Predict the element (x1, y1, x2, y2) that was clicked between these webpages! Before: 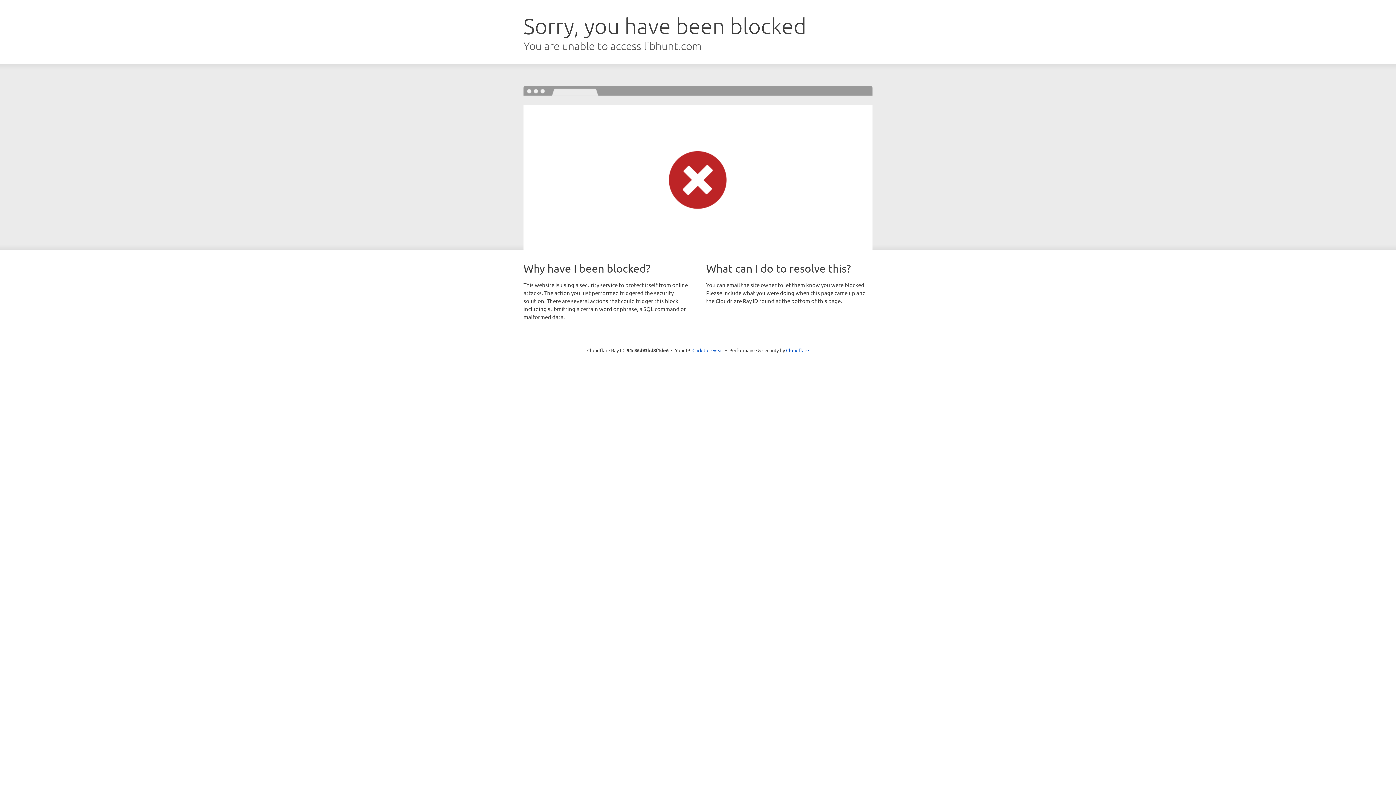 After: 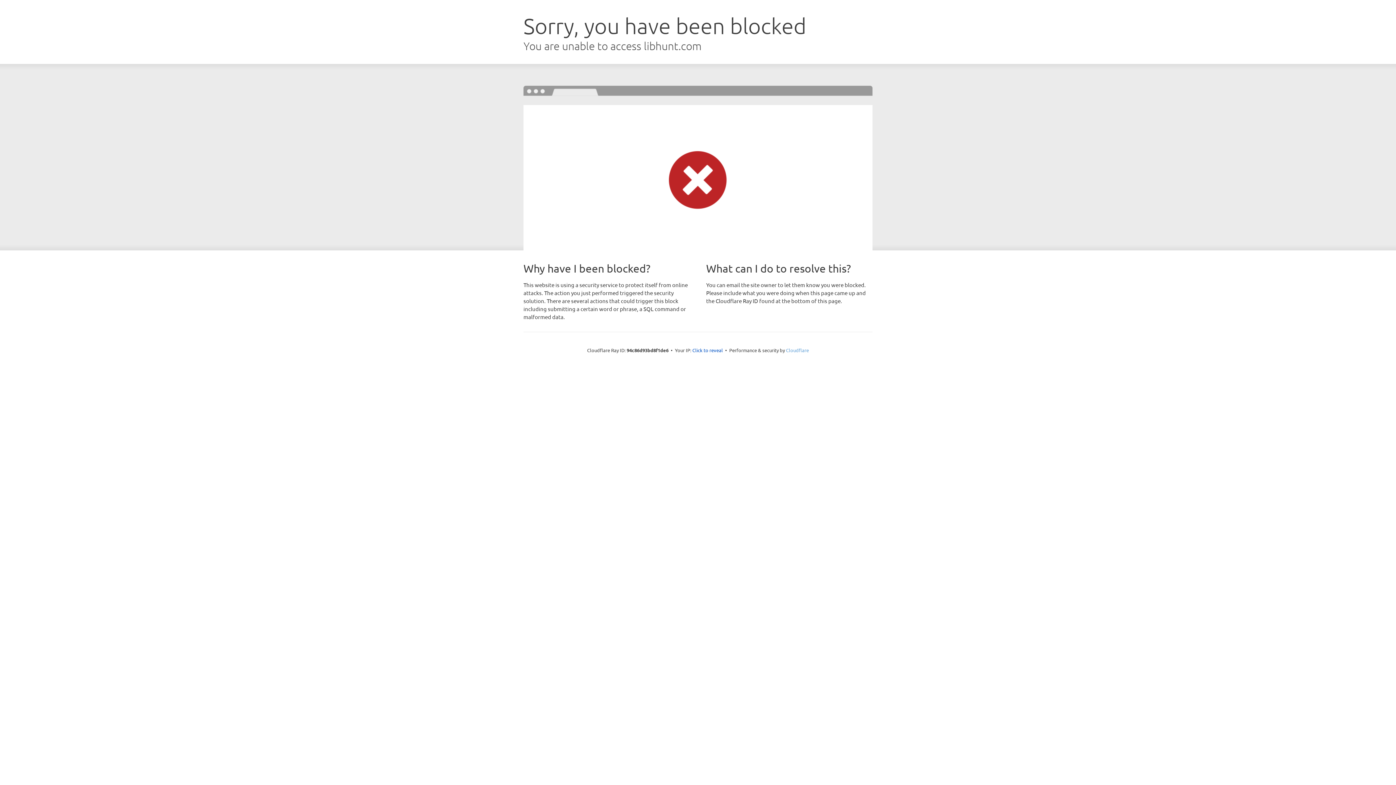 Action: label: Cloudflare bbox: (786, 347, 809, 353)